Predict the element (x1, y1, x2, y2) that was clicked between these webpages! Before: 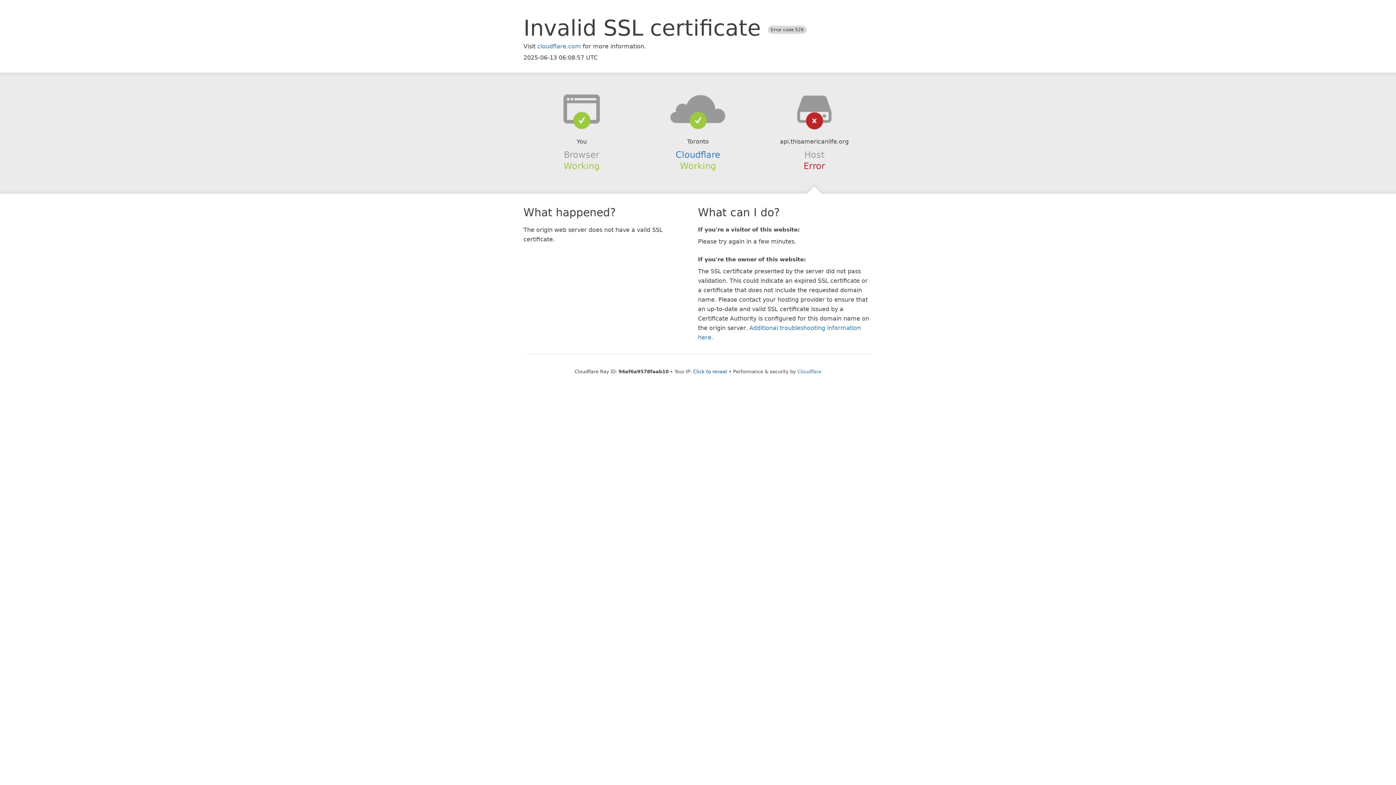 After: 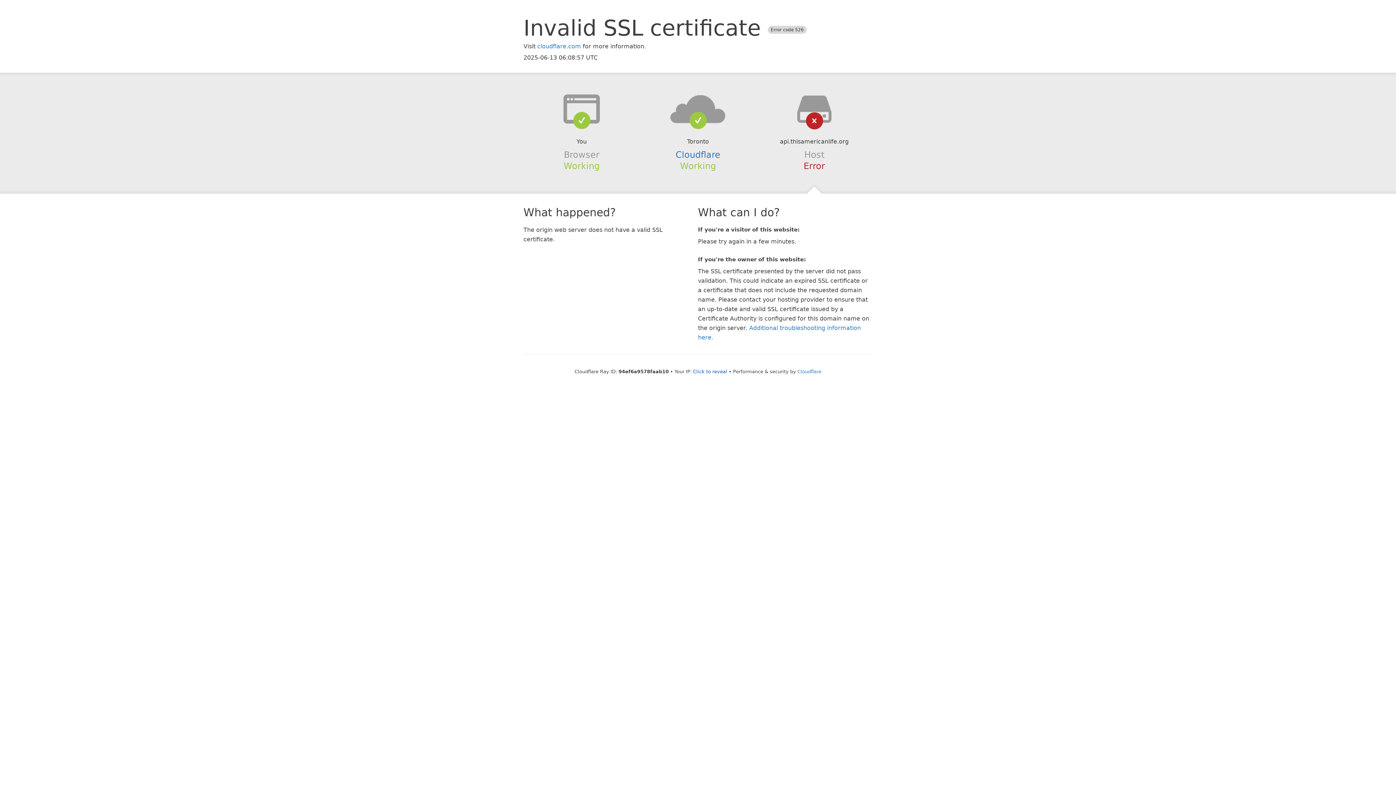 Action: bbox: (639, 94, 756, 123)